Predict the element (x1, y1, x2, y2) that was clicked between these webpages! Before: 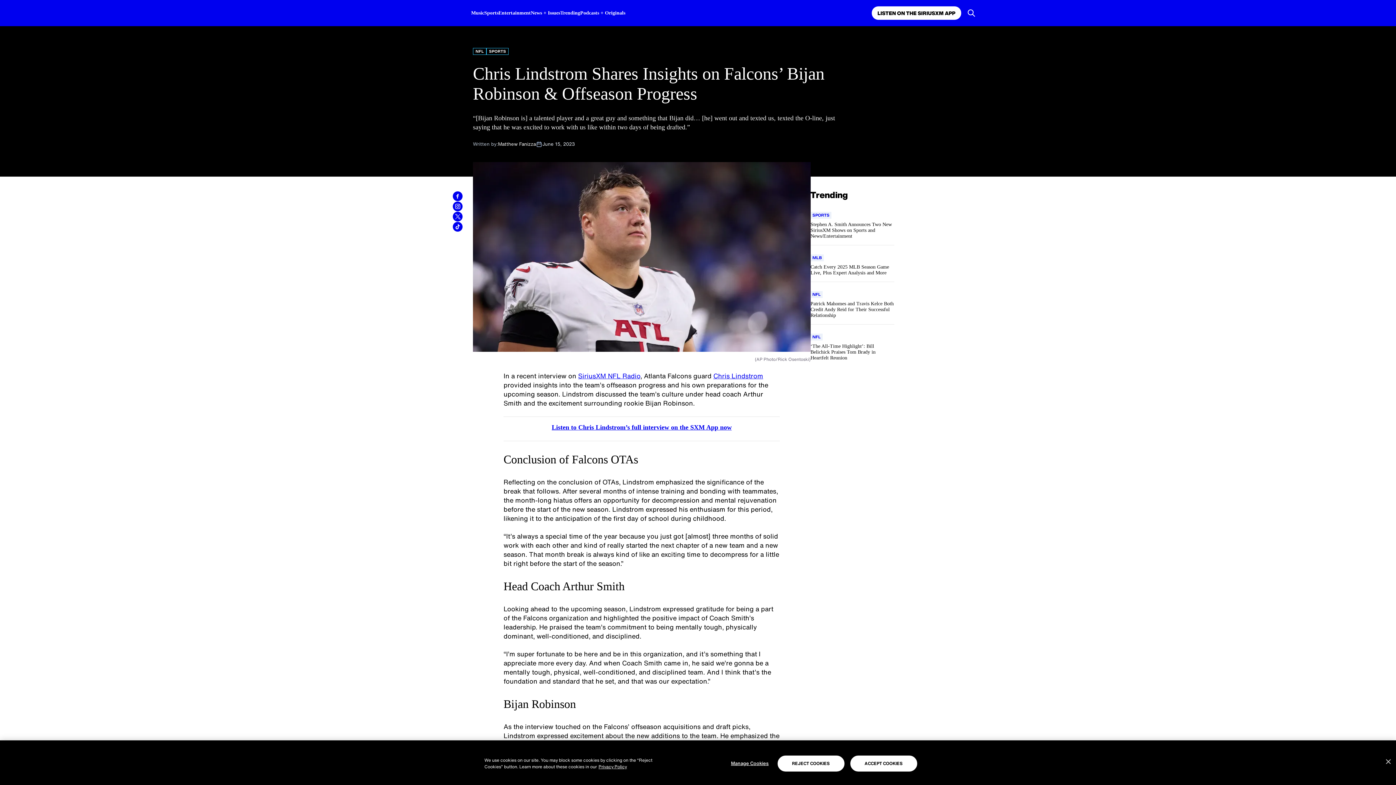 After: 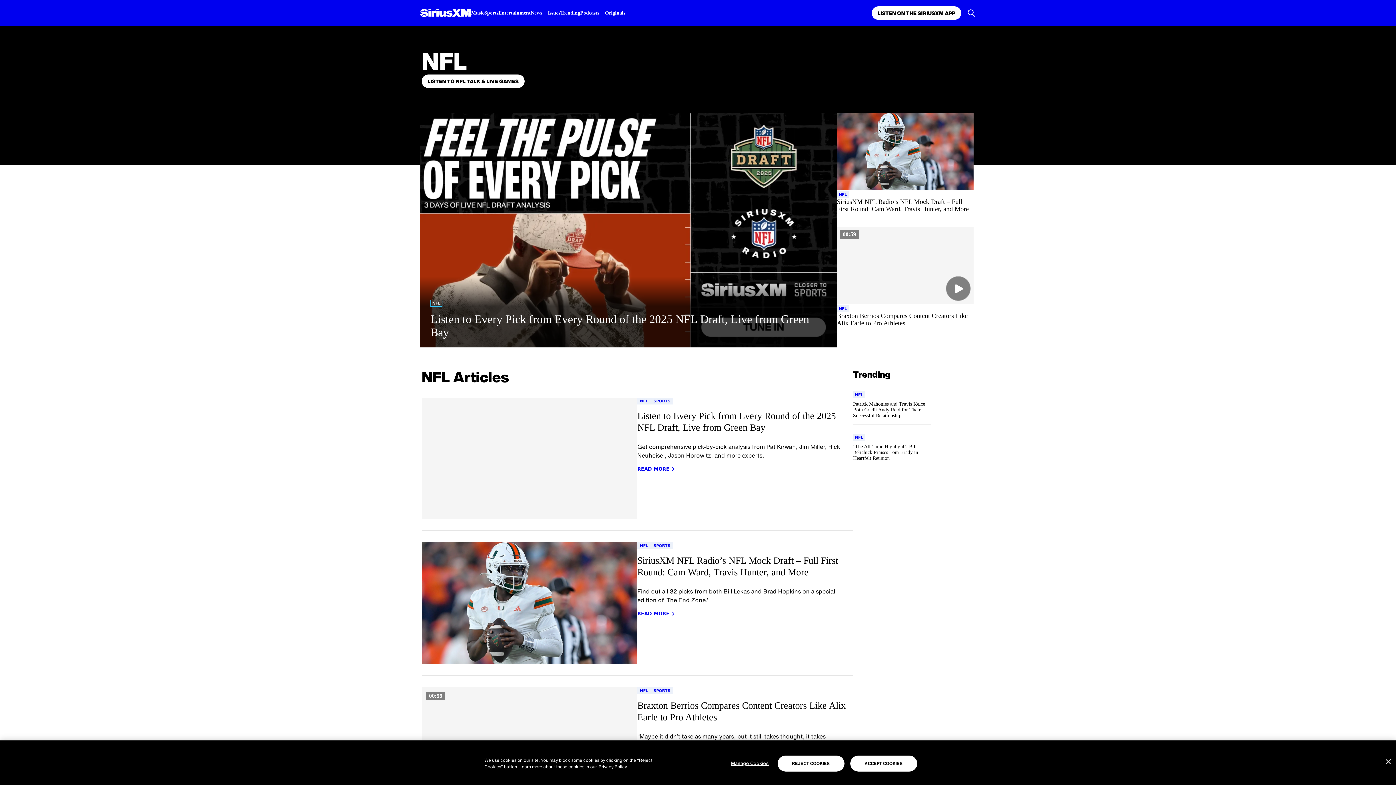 Action: label: Go to "NFL" category bbox: (810, 333, 822, 340)